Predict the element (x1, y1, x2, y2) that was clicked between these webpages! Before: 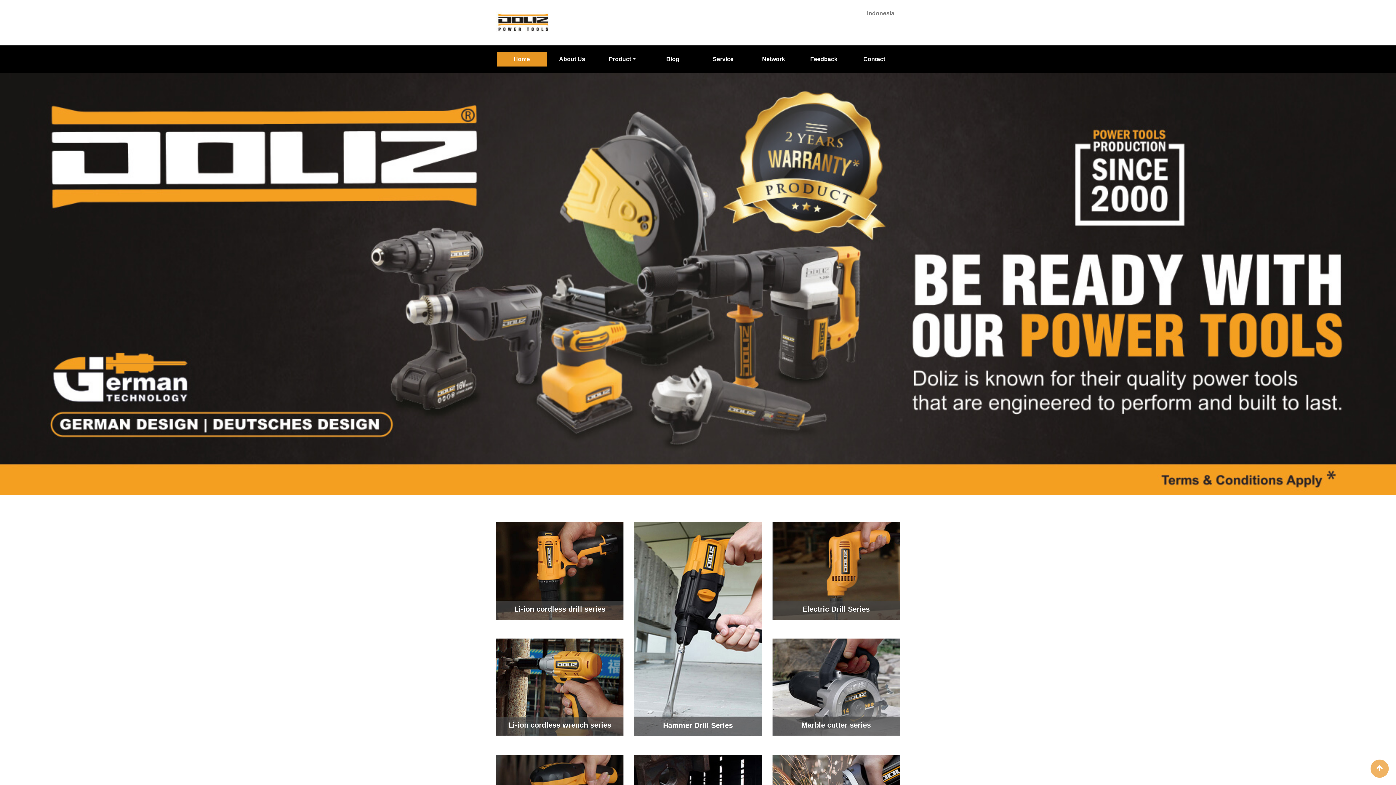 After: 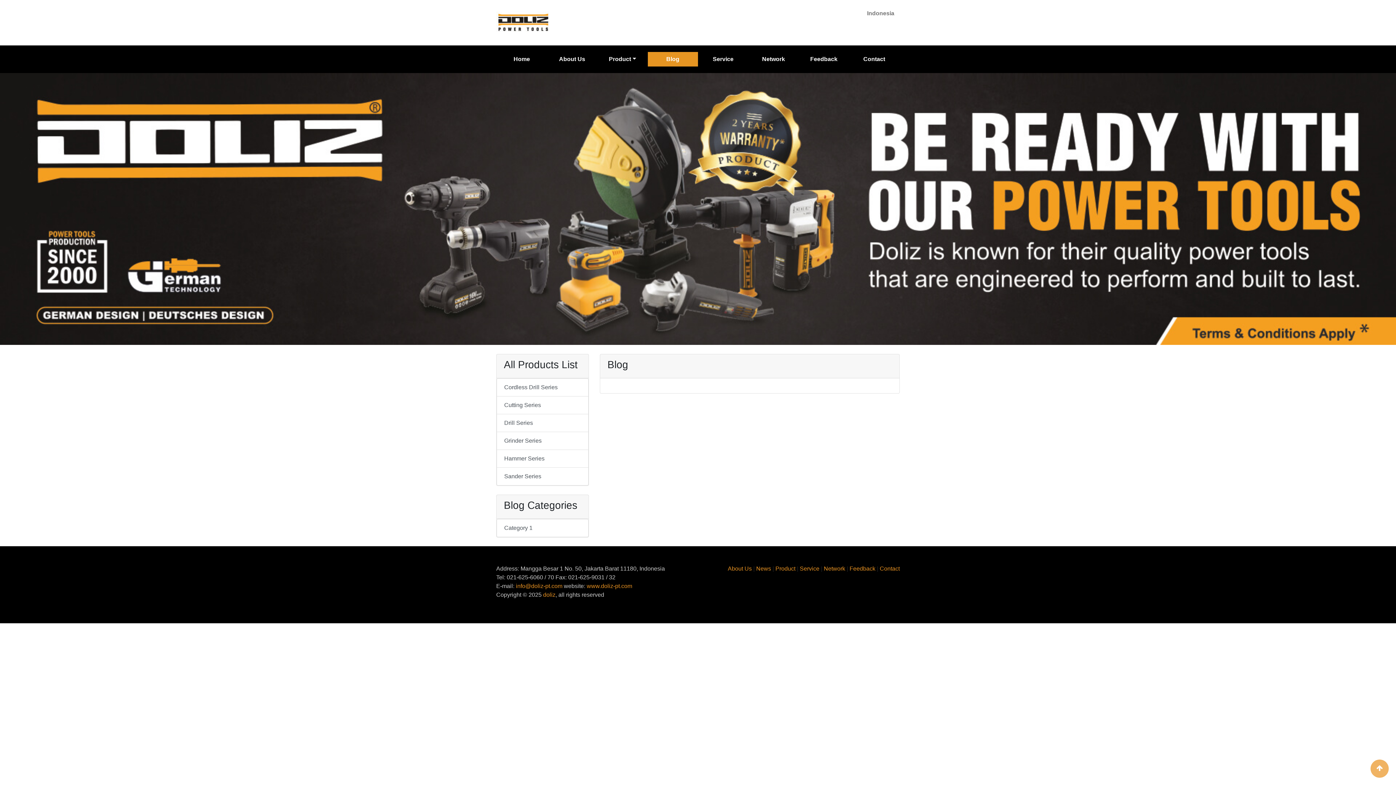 Action: bbox: (647, 52, 698, 66) label: Blog